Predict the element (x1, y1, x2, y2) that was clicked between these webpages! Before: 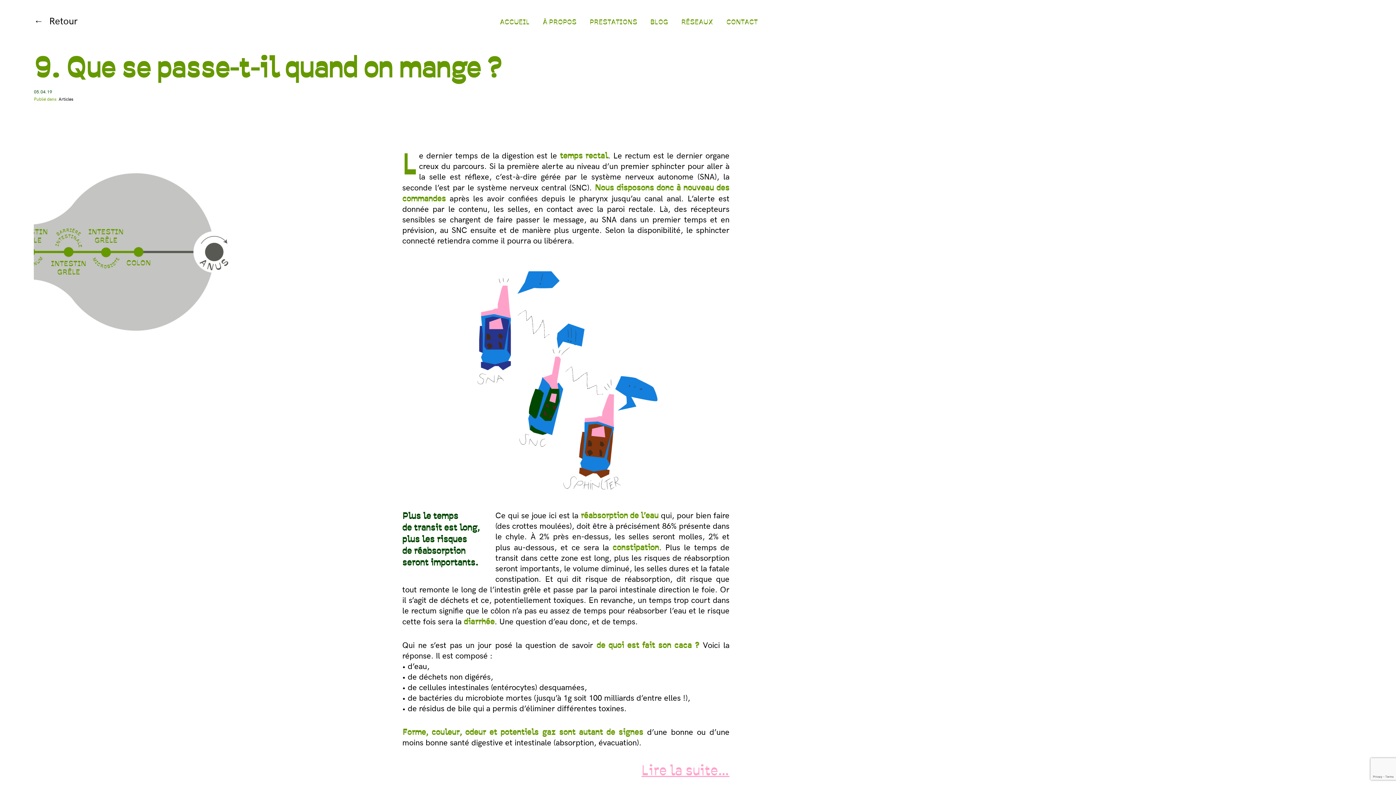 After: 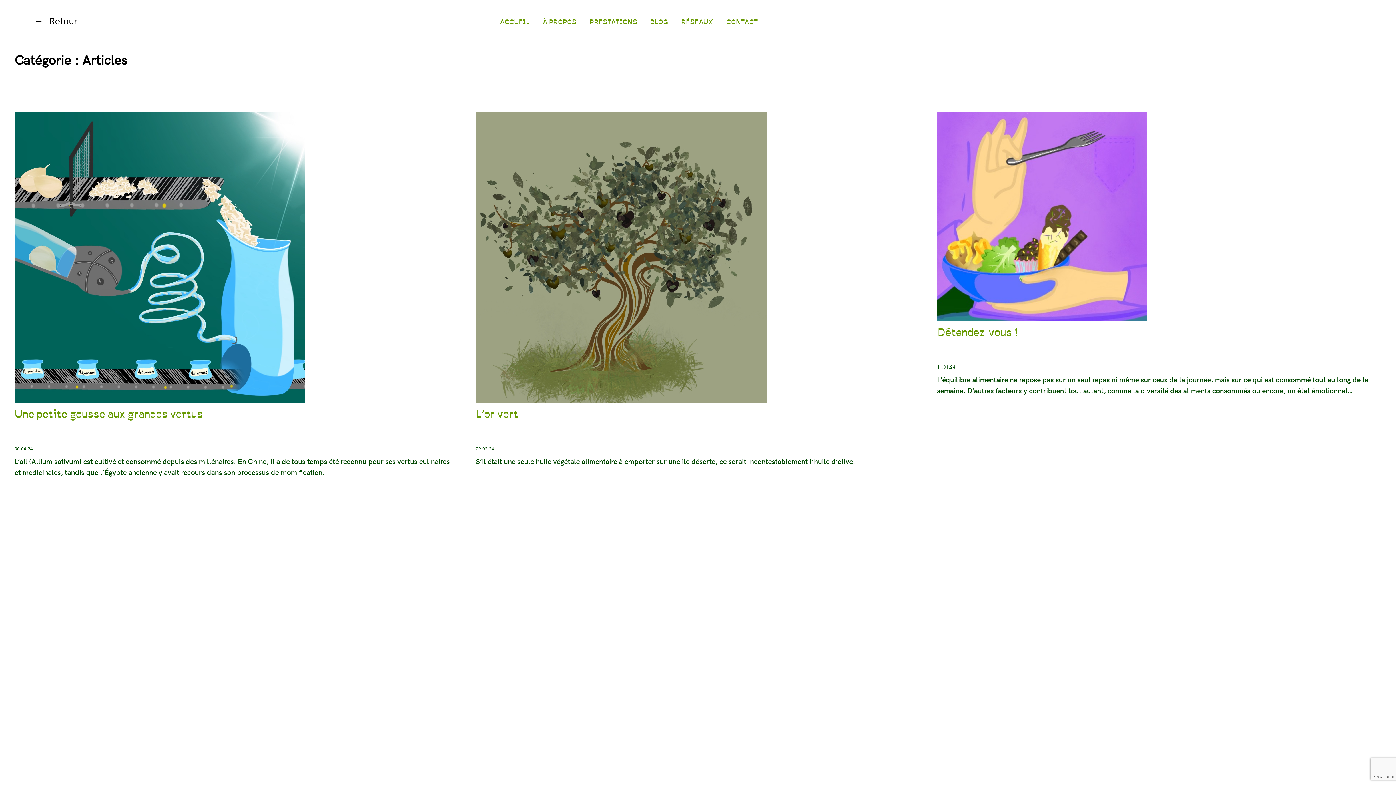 Action: bbox: (58, 96, 73, 101) label: Articles